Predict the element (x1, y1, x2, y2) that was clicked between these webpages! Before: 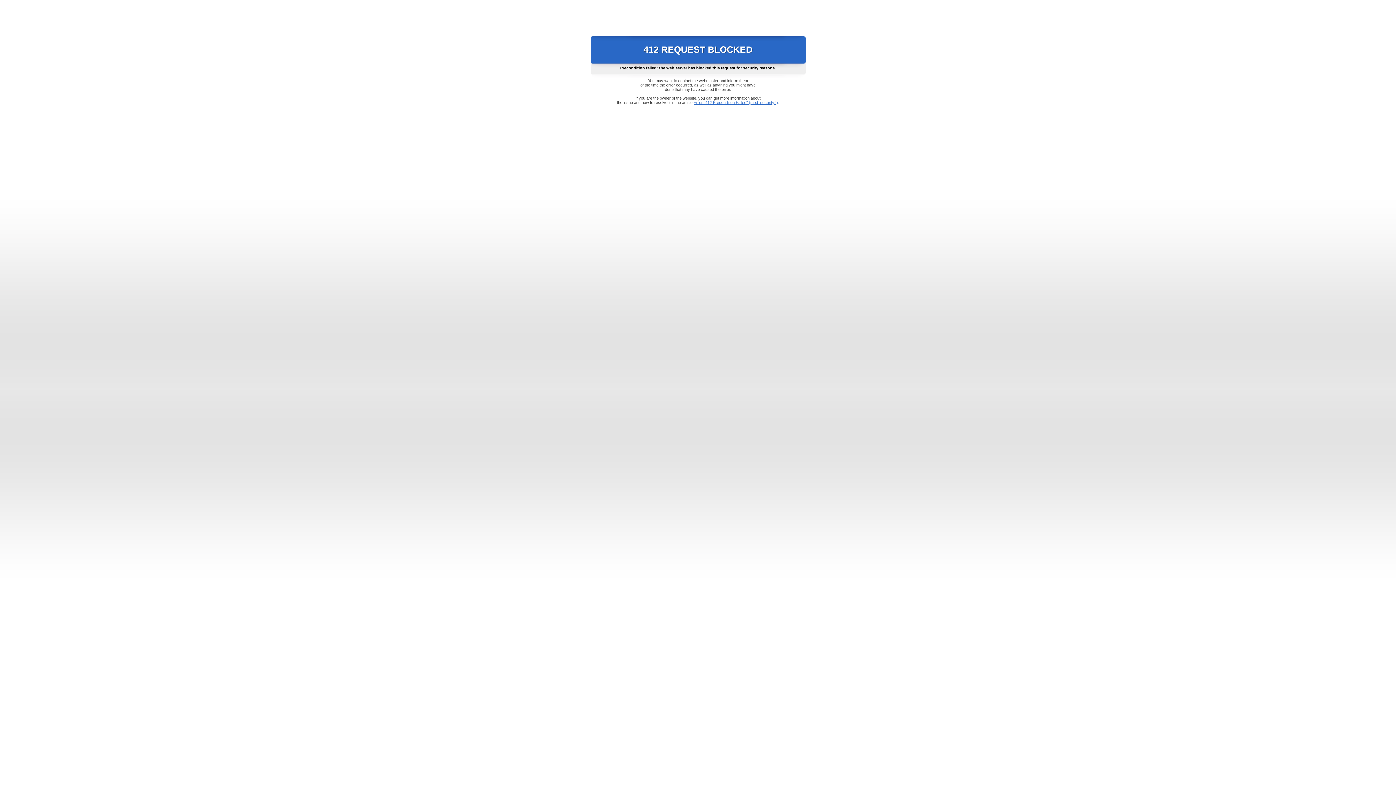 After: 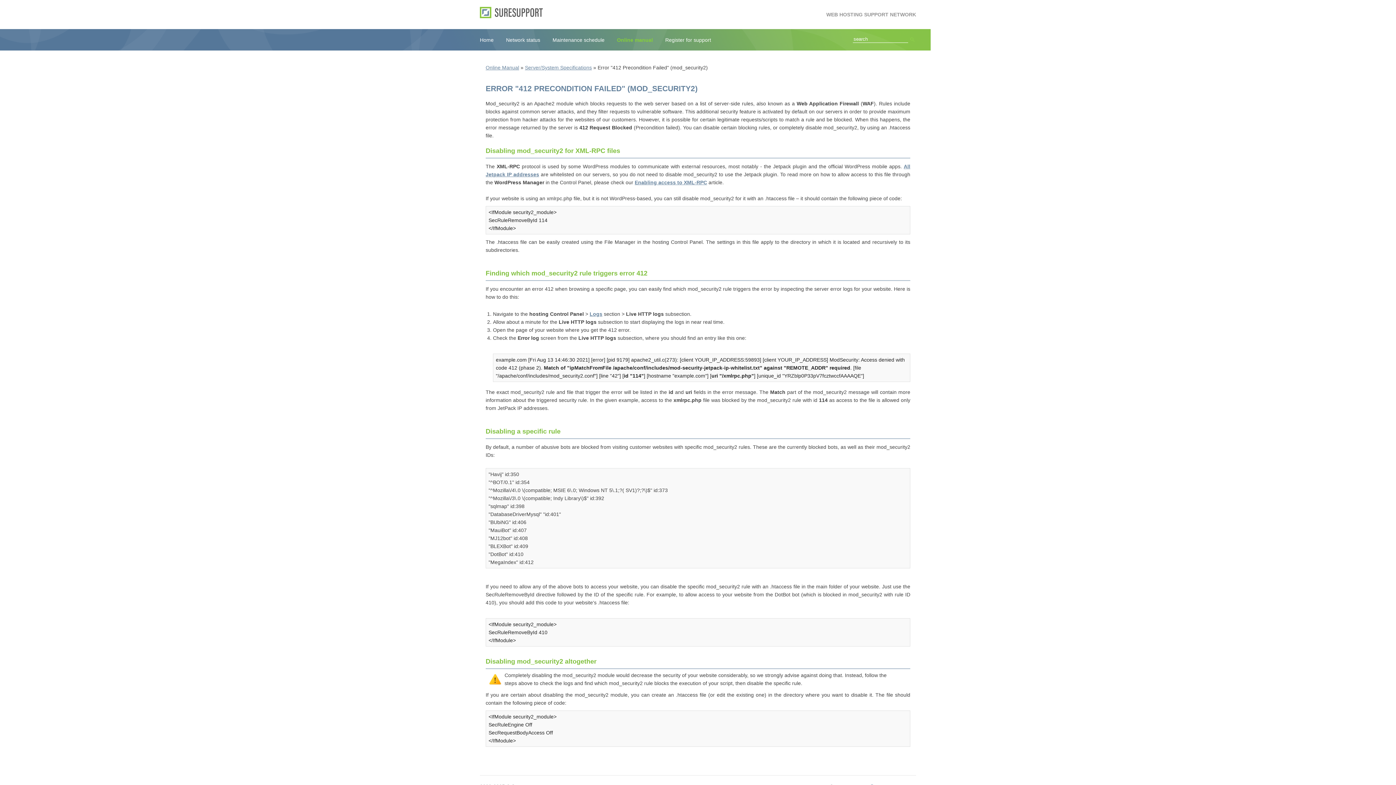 Action: label: Error "412 Precondition Failed" (mod_security2) bbox: (693, 100, 778, 104)